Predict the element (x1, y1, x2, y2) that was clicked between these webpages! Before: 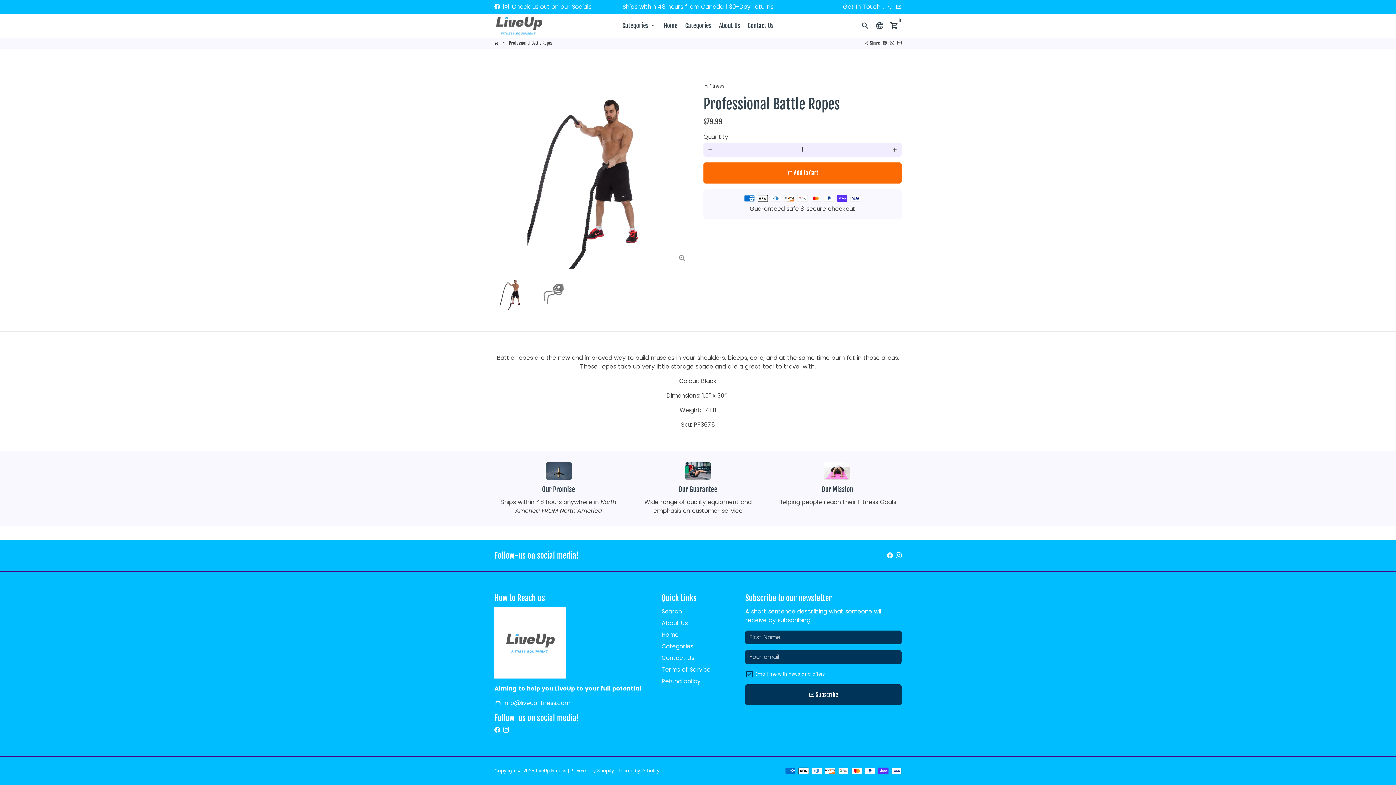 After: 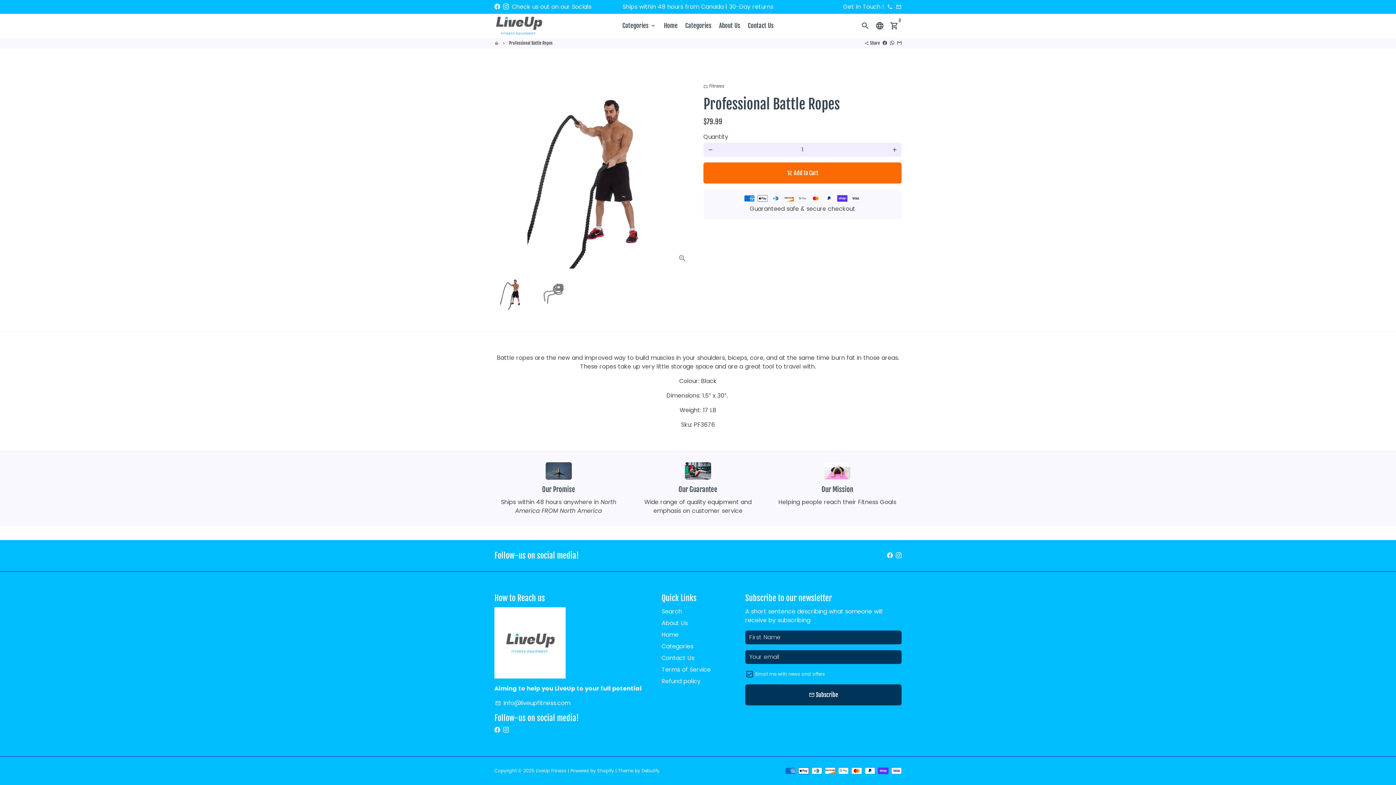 Action: bbox: (887, 551, 893, 560)